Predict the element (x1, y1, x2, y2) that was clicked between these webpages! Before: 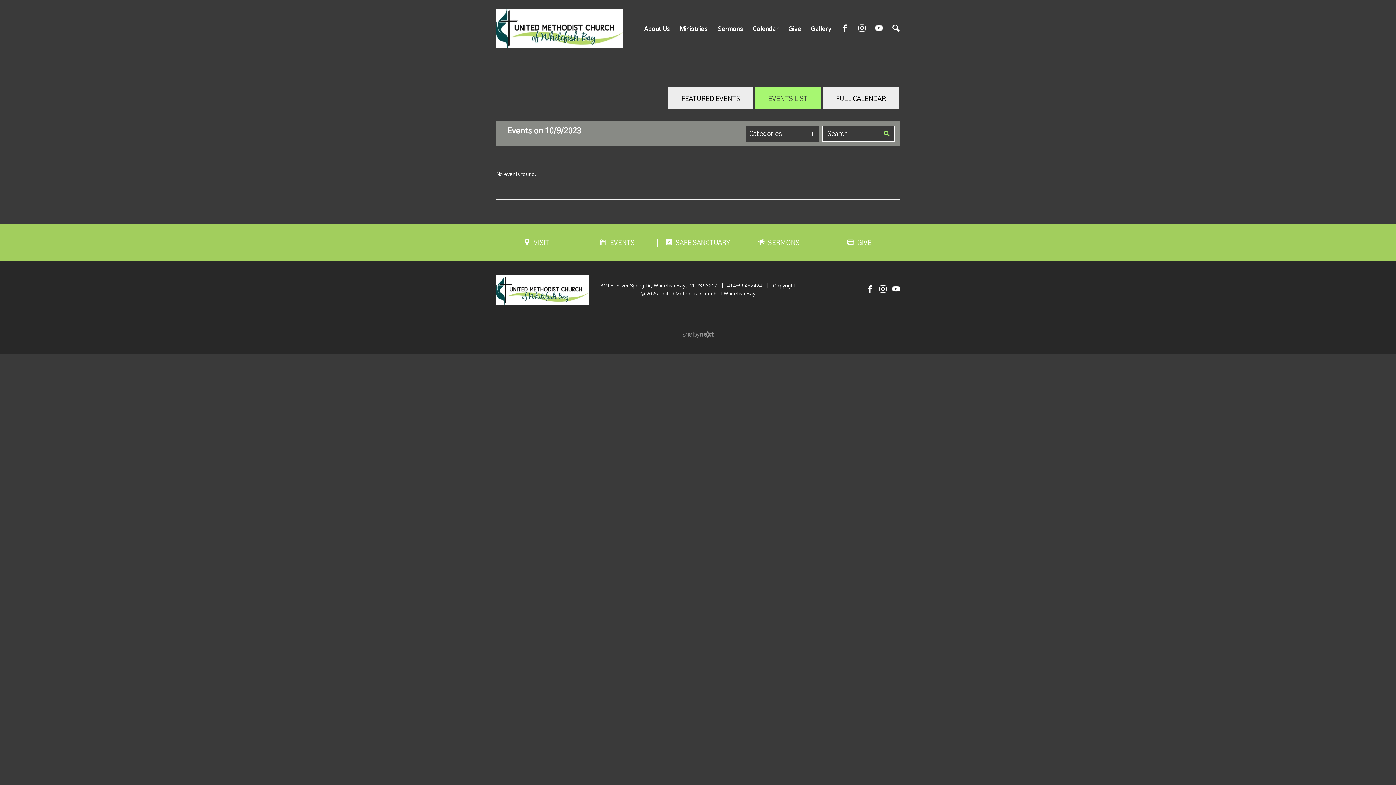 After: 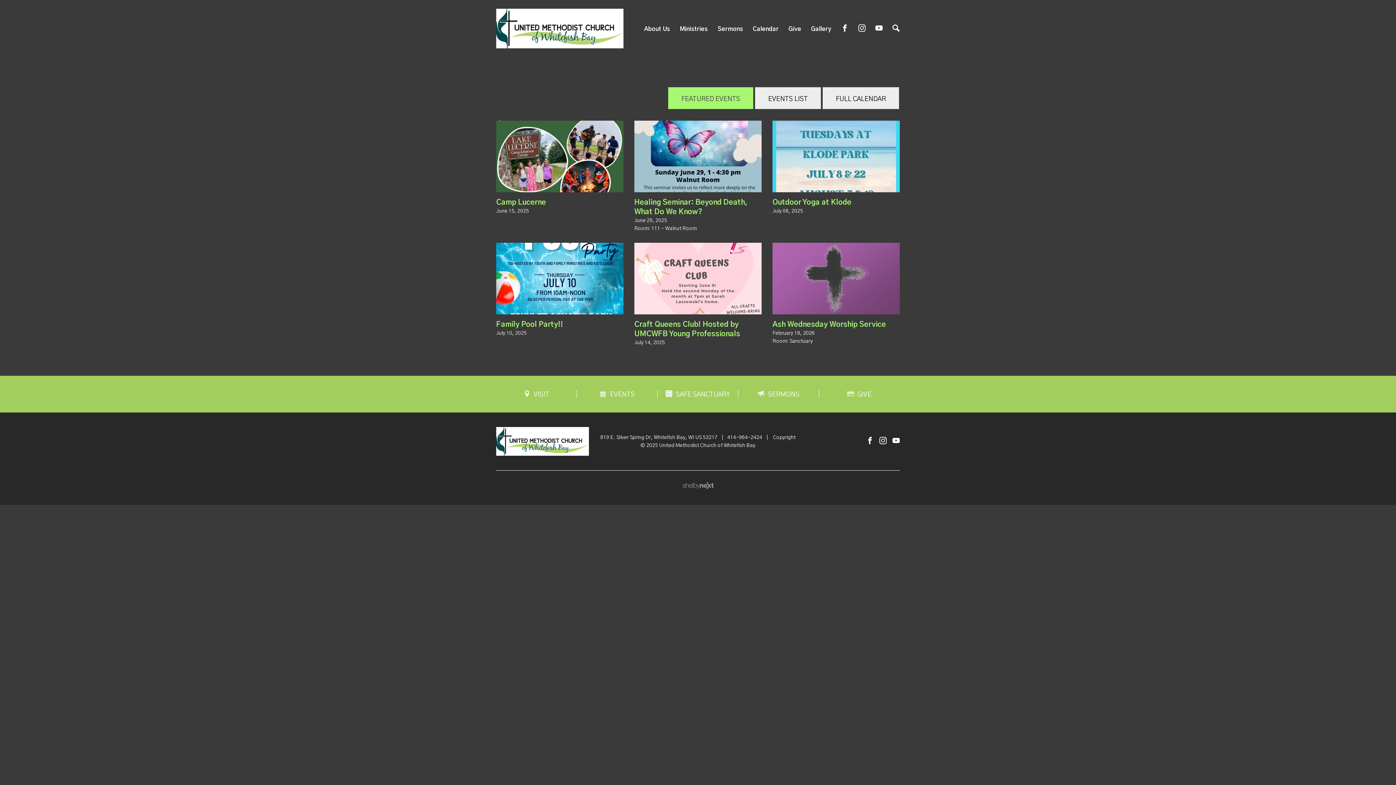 Action: bbox: (668, 87, 753, 109) label: FEATURED EVENTS